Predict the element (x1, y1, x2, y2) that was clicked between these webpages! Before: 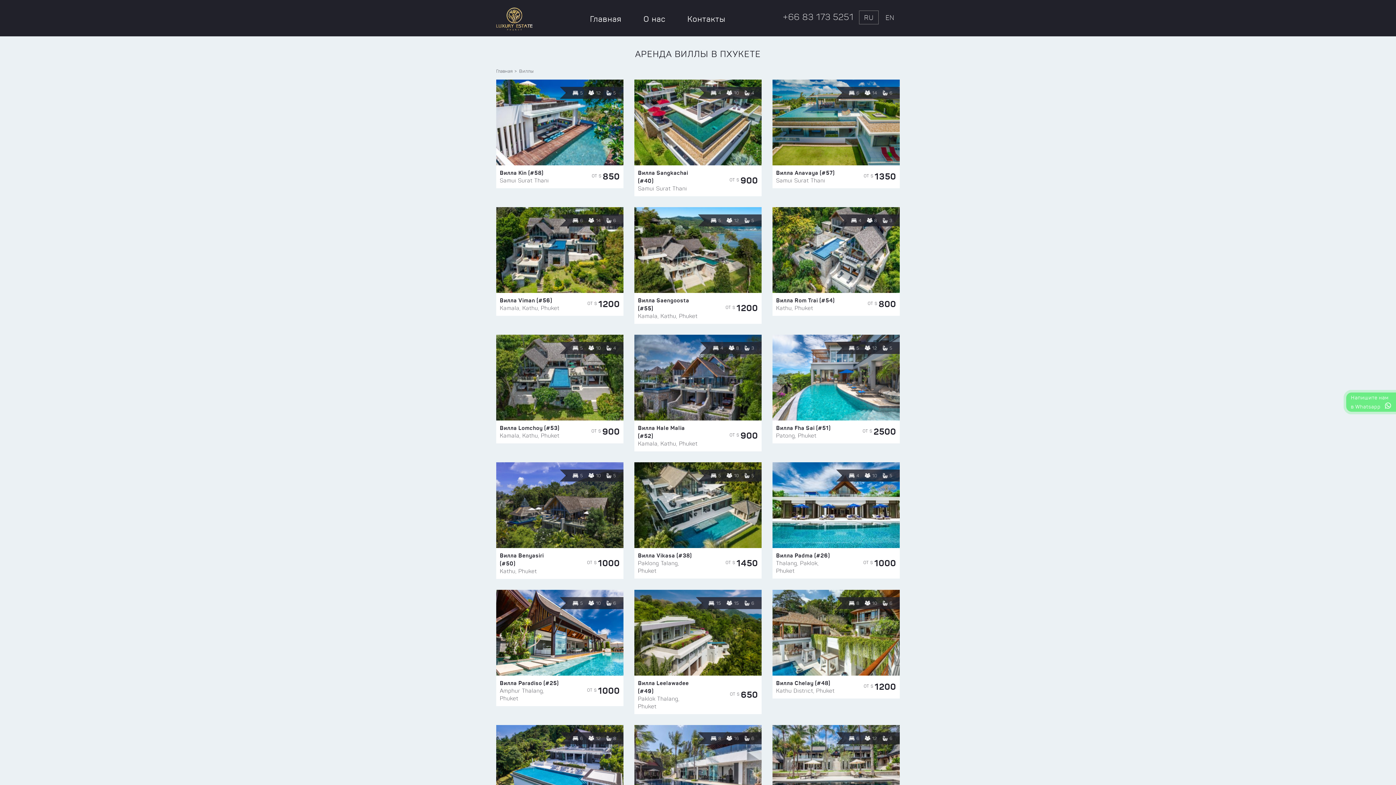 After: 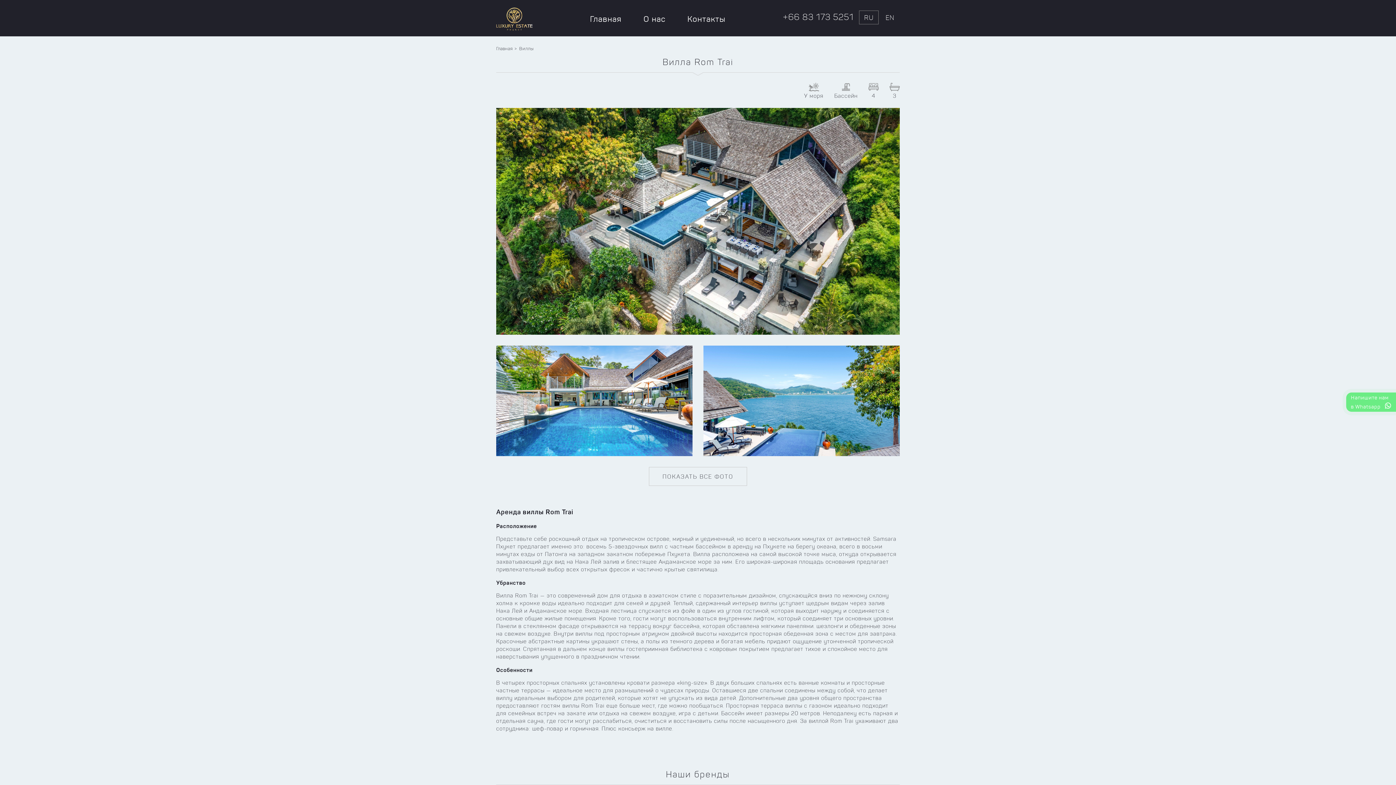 Action: bbox: (772, 245, 900, 252)